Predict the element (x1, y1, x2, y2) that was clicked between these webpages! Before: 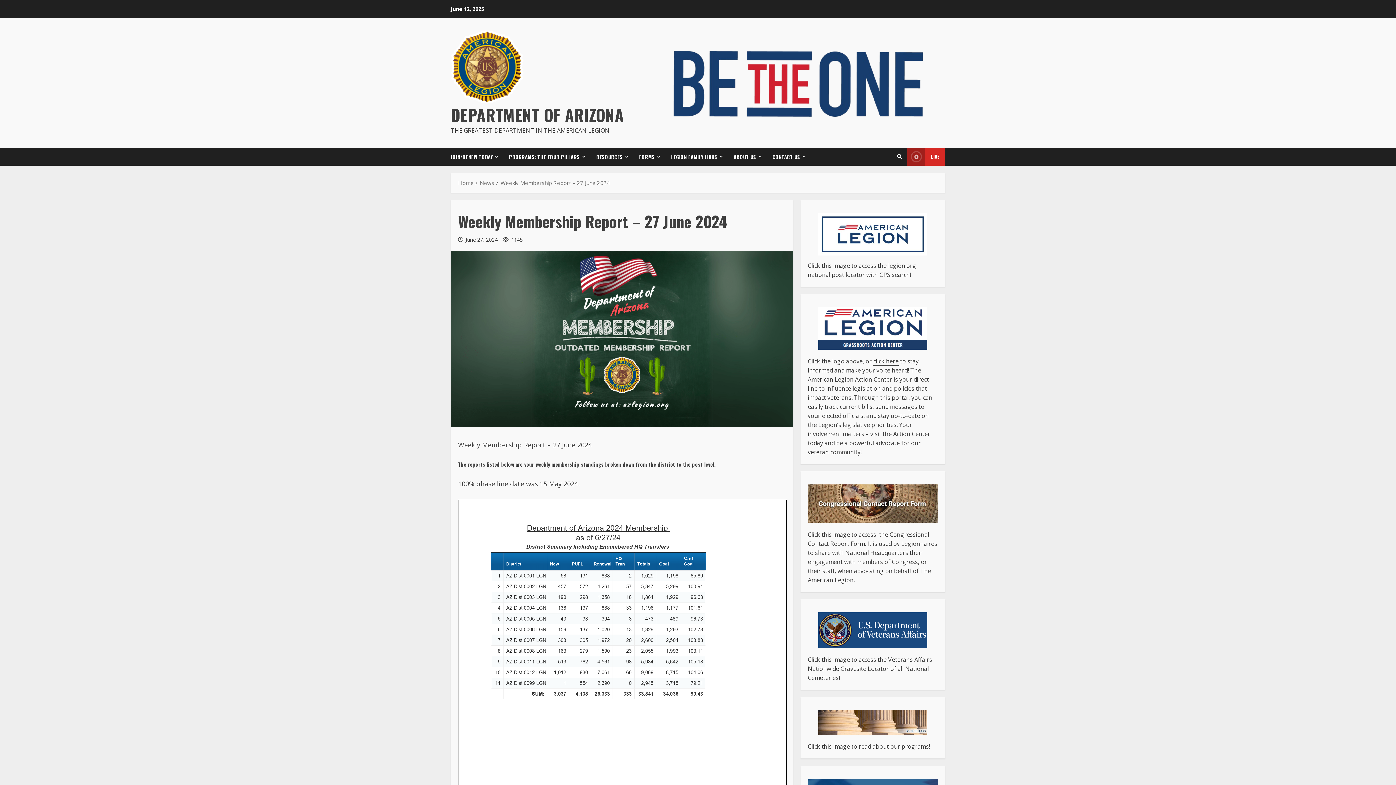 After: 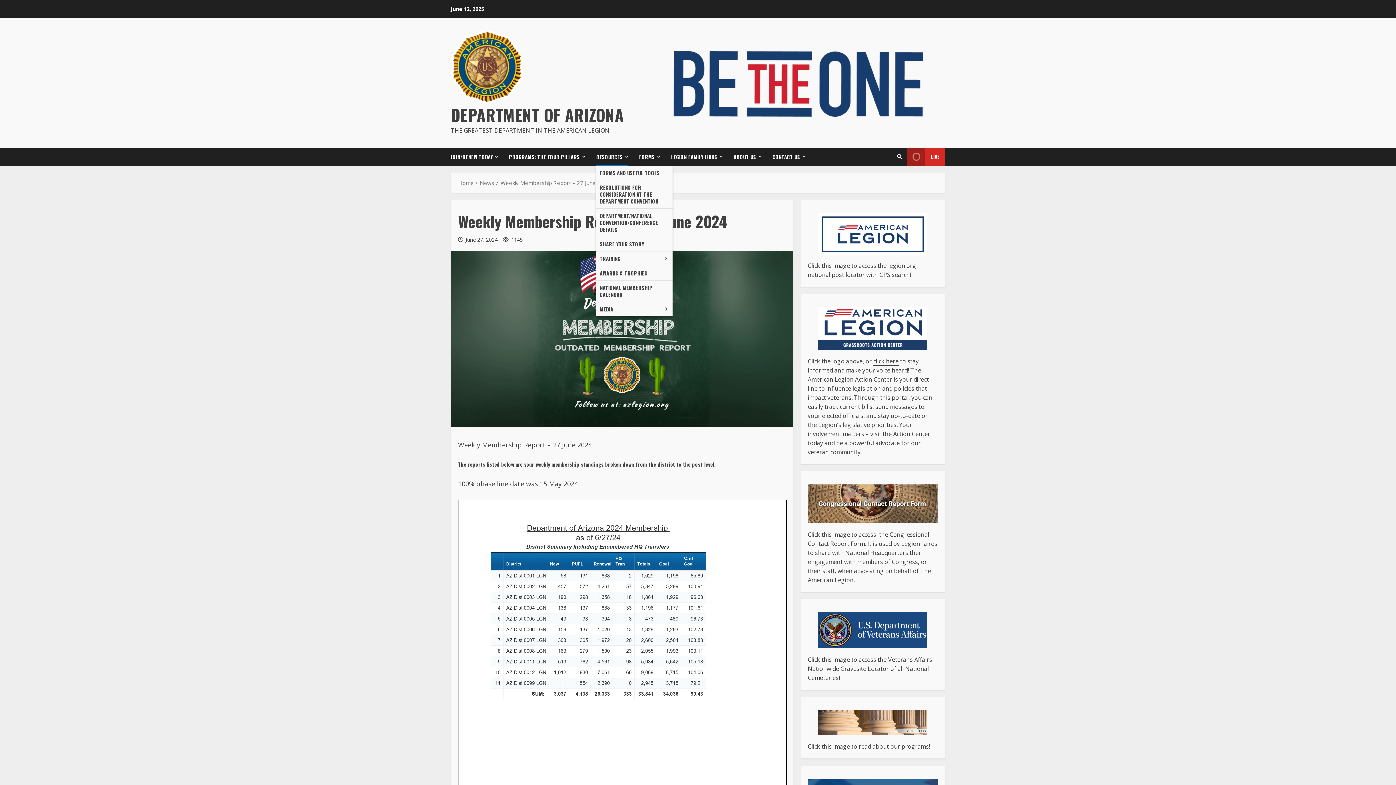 Action: bbox: (590, 147, 633, 165) label: RESOURCES